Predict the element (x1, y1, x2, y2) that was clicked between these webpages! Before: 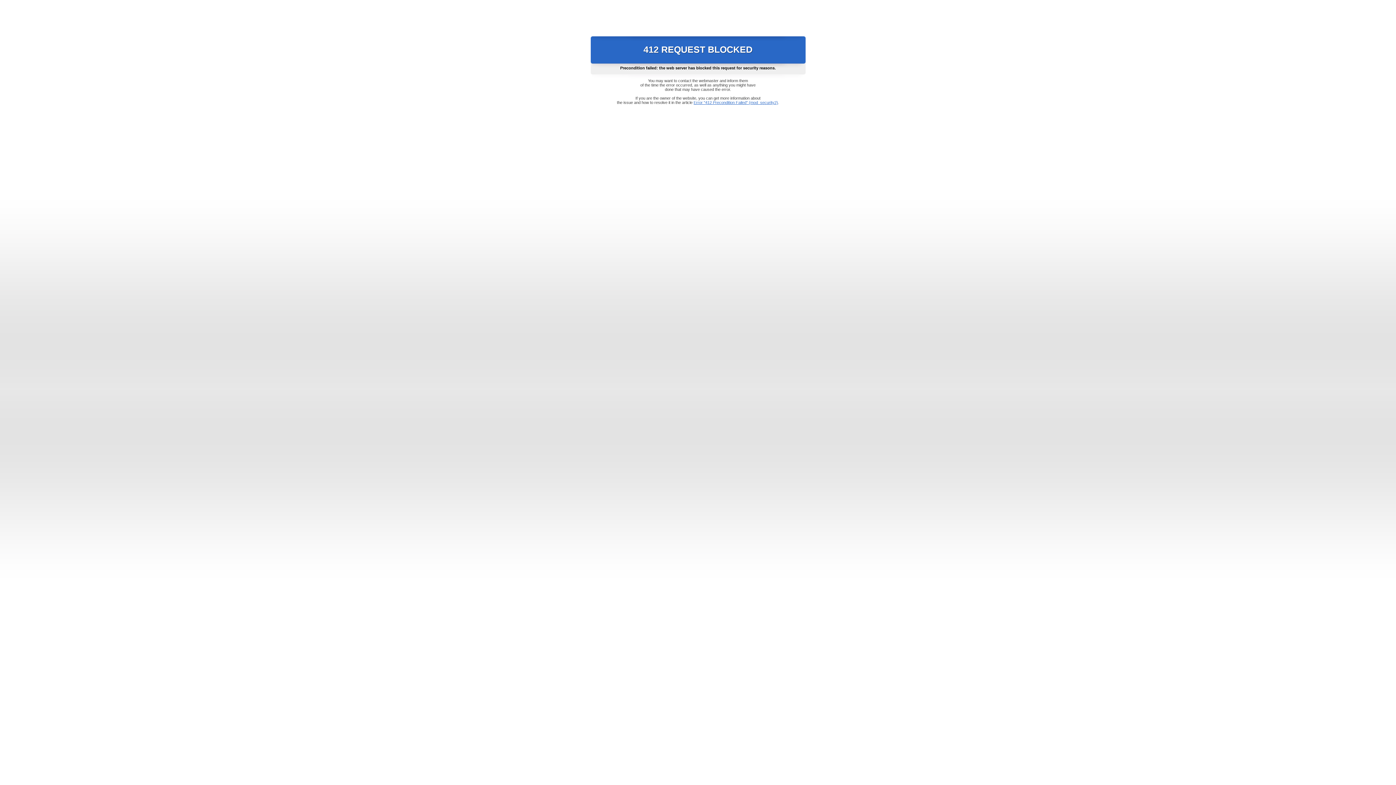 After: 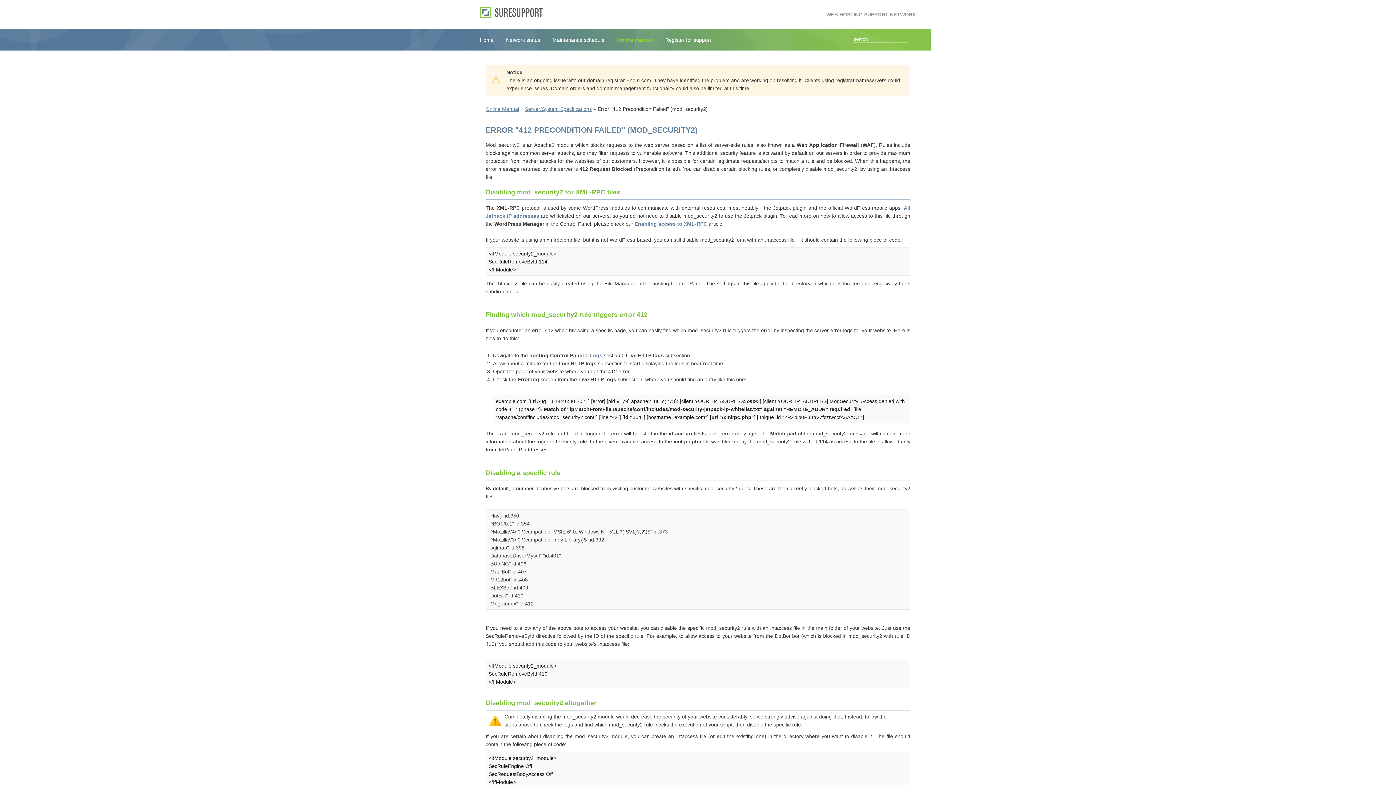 Action: bbox: (693, 100, 778, 104) label: Error "412 Precondition Failed" (mod_security2)